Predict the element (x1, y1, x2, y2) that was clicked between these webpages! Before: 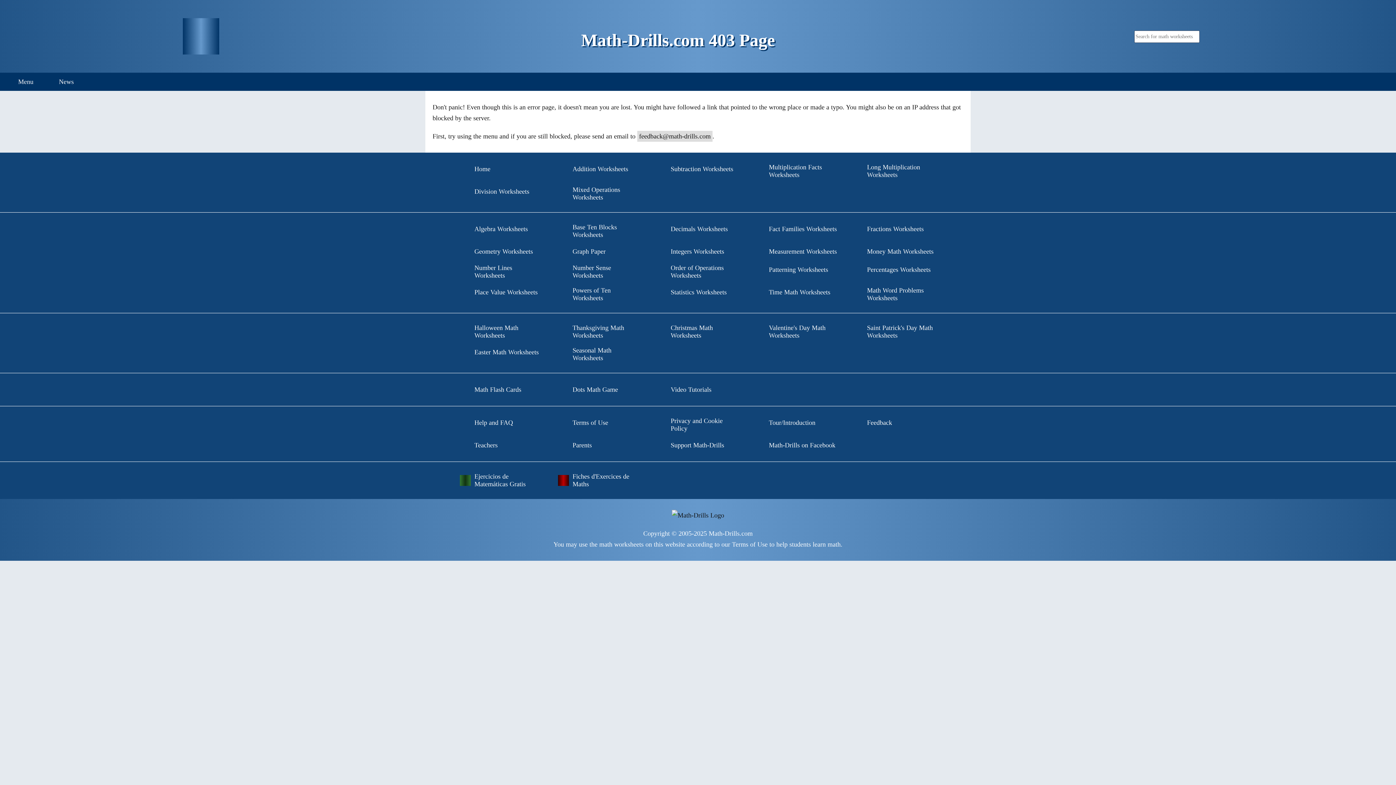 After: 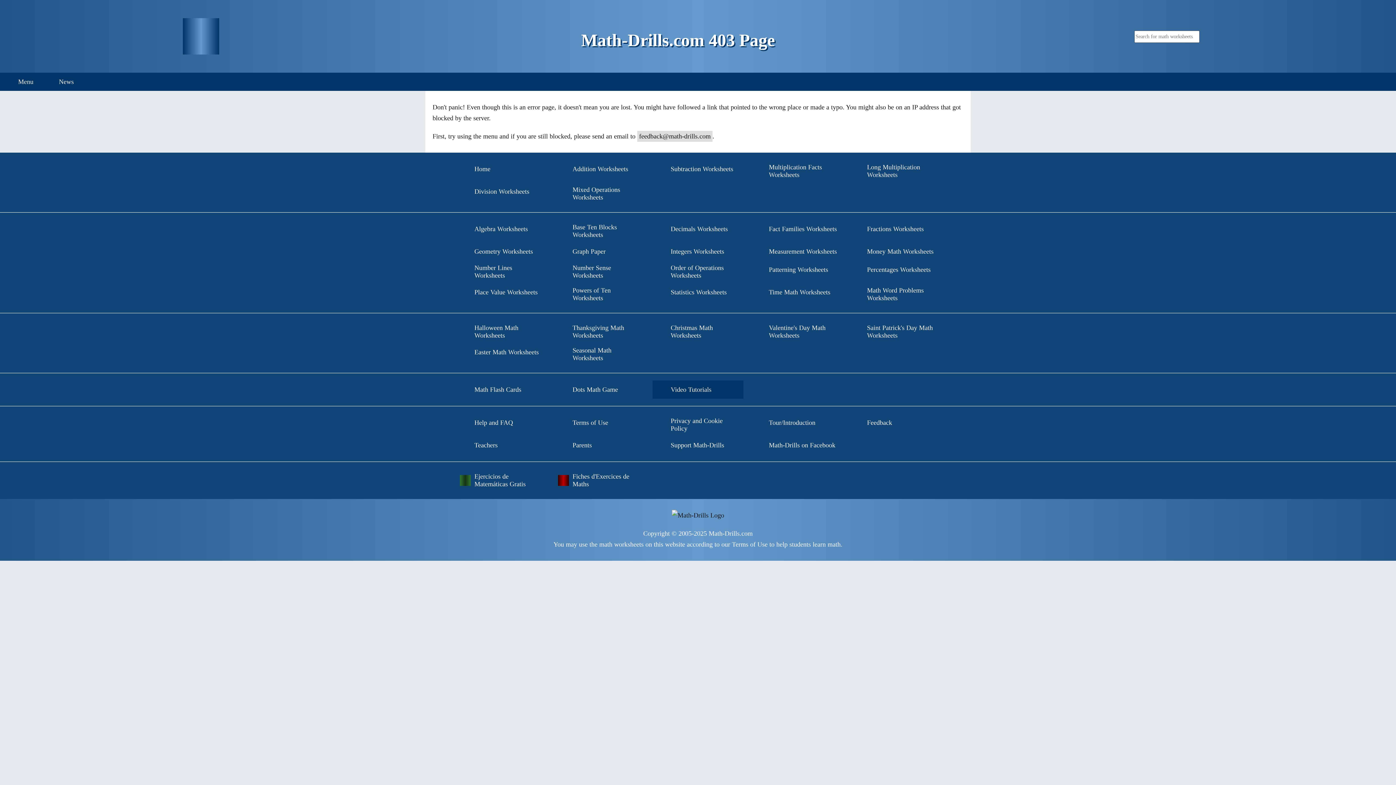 Action: label: Video Tutorials bbox: (652, 380, 743, 398)